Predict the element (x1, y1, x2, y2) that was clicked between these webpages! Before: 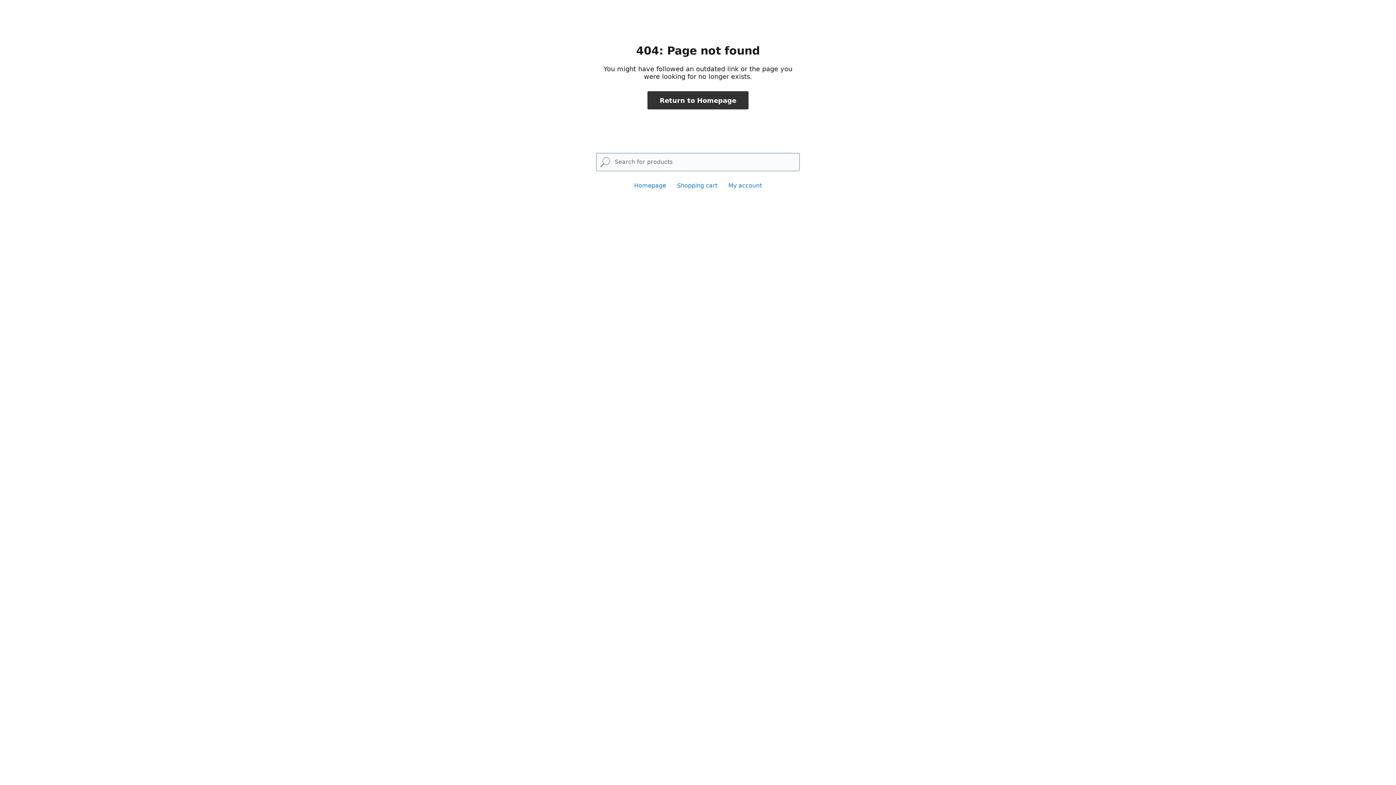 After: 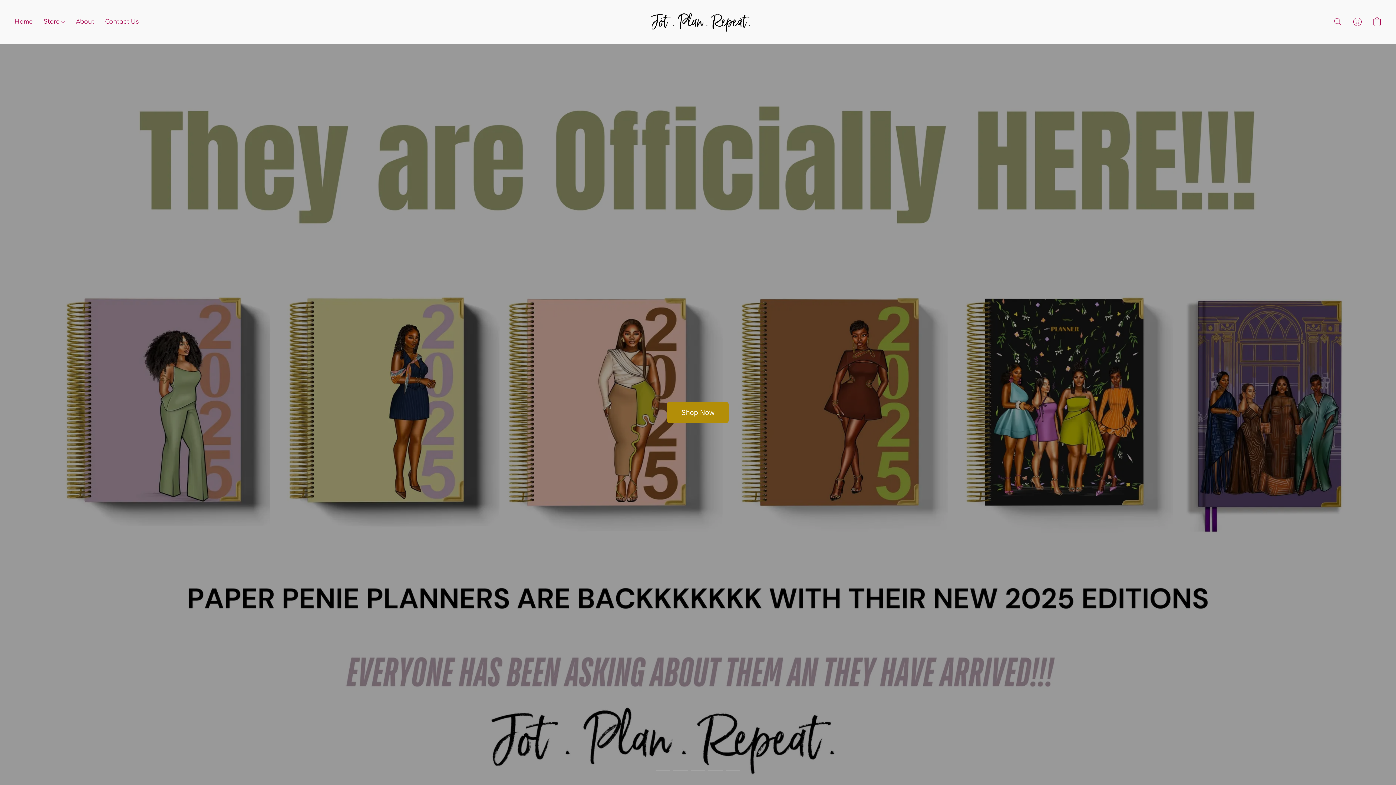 Action: bbox: (647, 91, 748, 109) label: Return to Homepage